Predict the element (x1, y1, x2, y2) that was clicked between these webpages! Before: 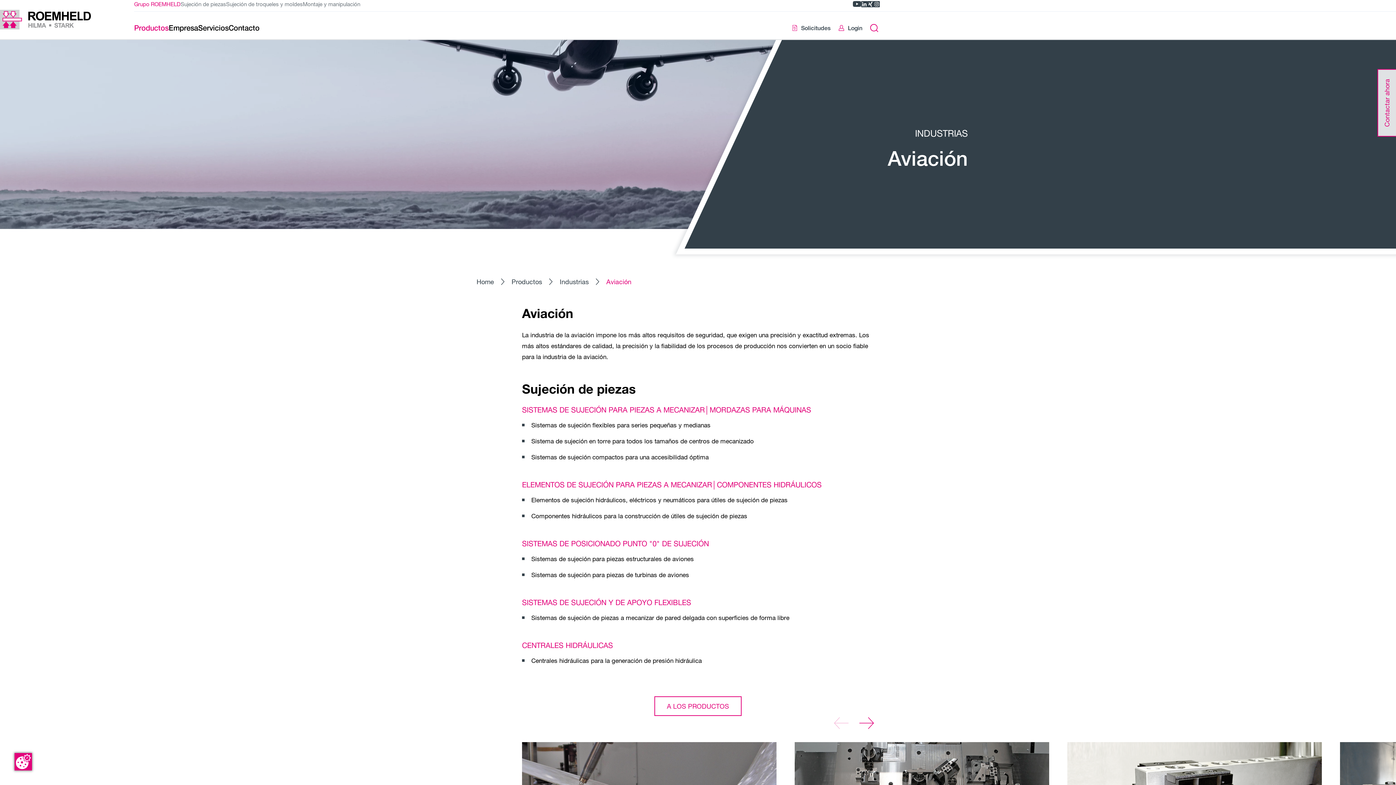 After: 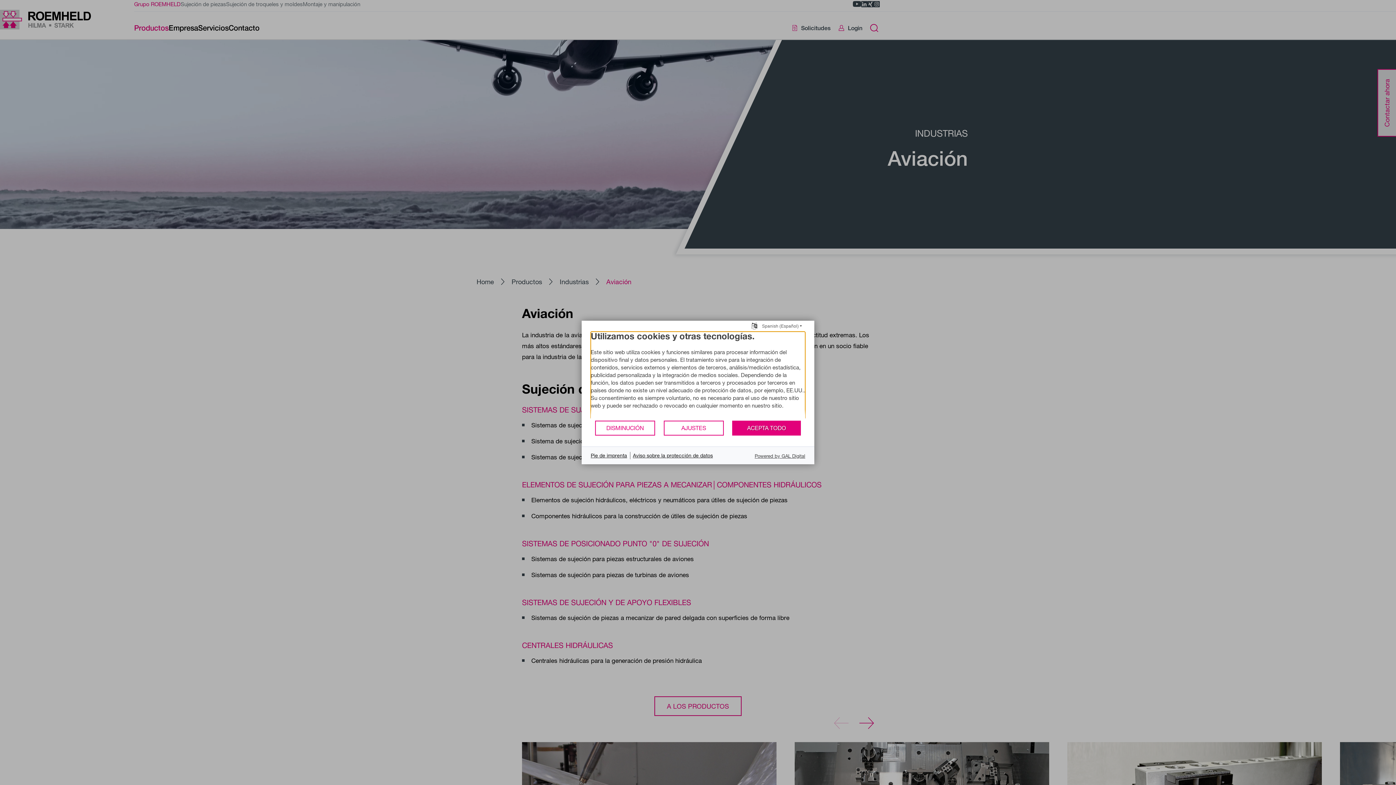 Action: bbox: (14, 753, 32, 770)